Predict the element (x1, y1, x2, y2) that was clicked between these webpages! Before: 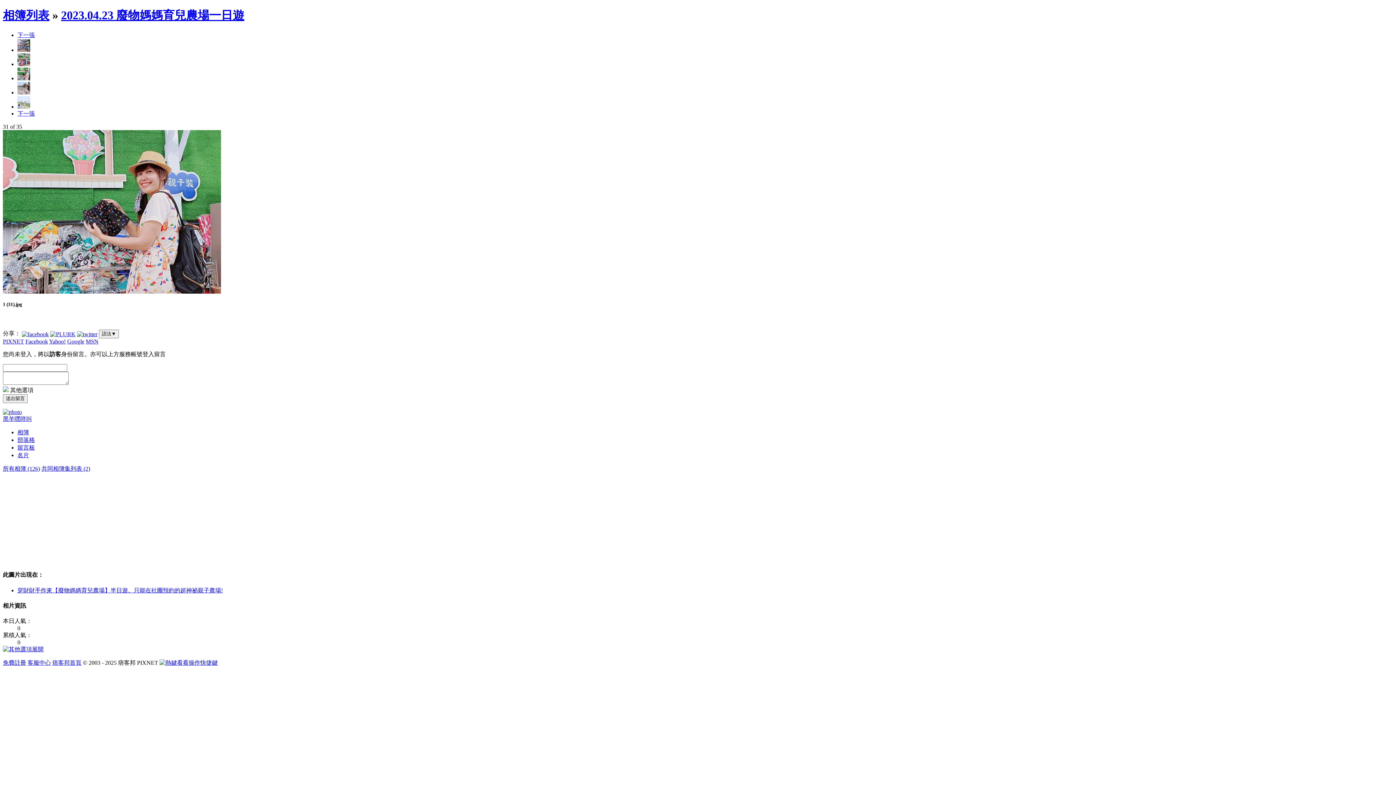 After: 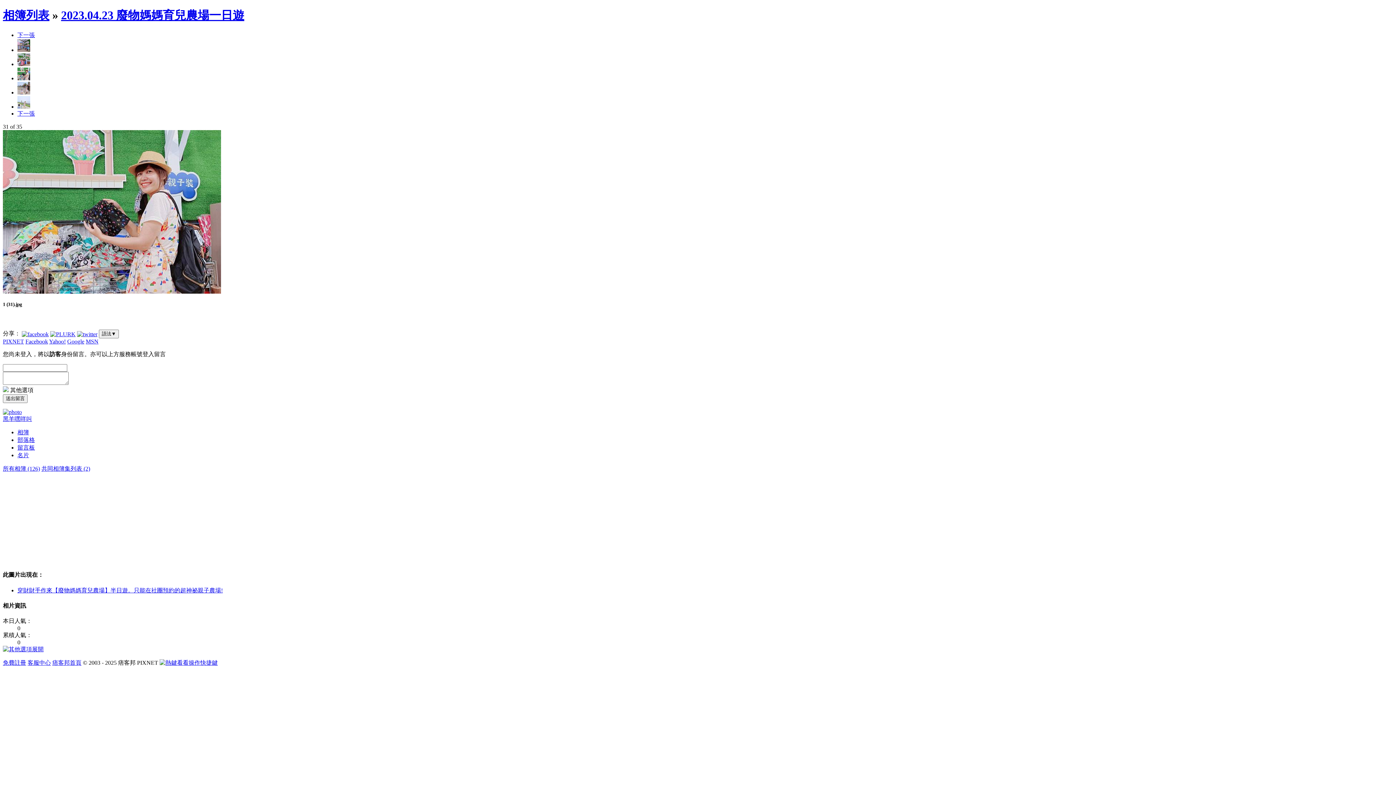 Action: label: 客服中心 bbox: (27, 660, 50, 666)